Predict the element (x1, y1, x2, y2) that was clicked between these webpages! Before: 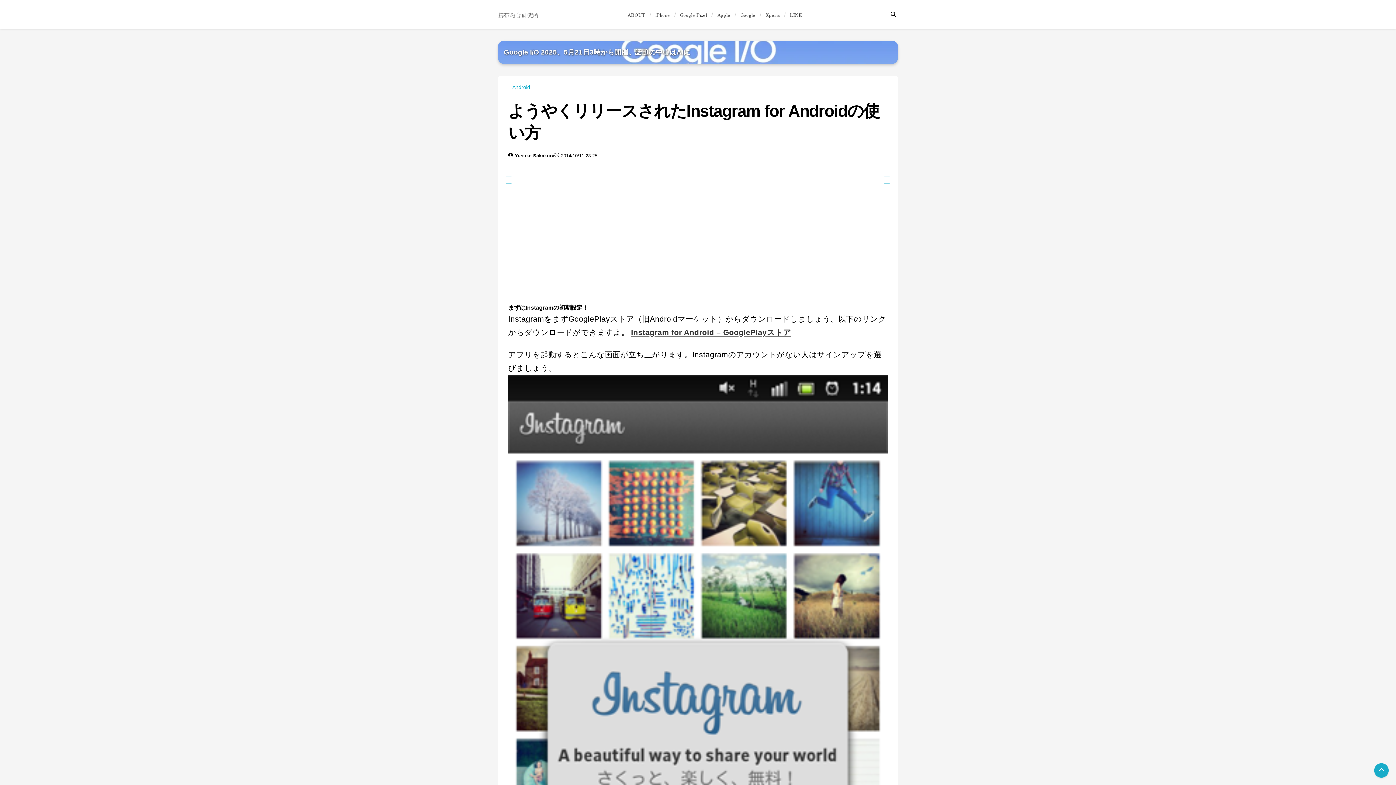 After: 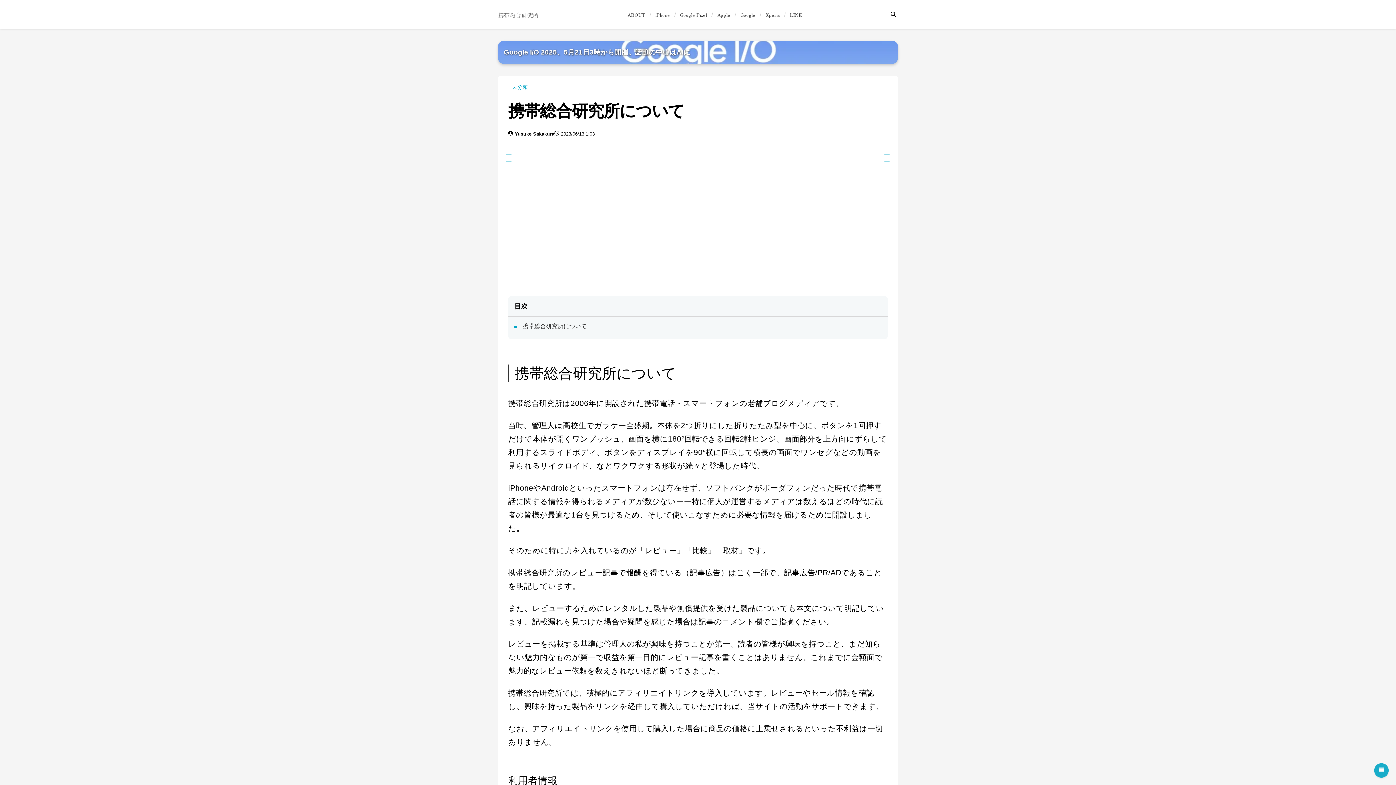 Action: label: ABOUT bbox: (627, 11, 645, 18)